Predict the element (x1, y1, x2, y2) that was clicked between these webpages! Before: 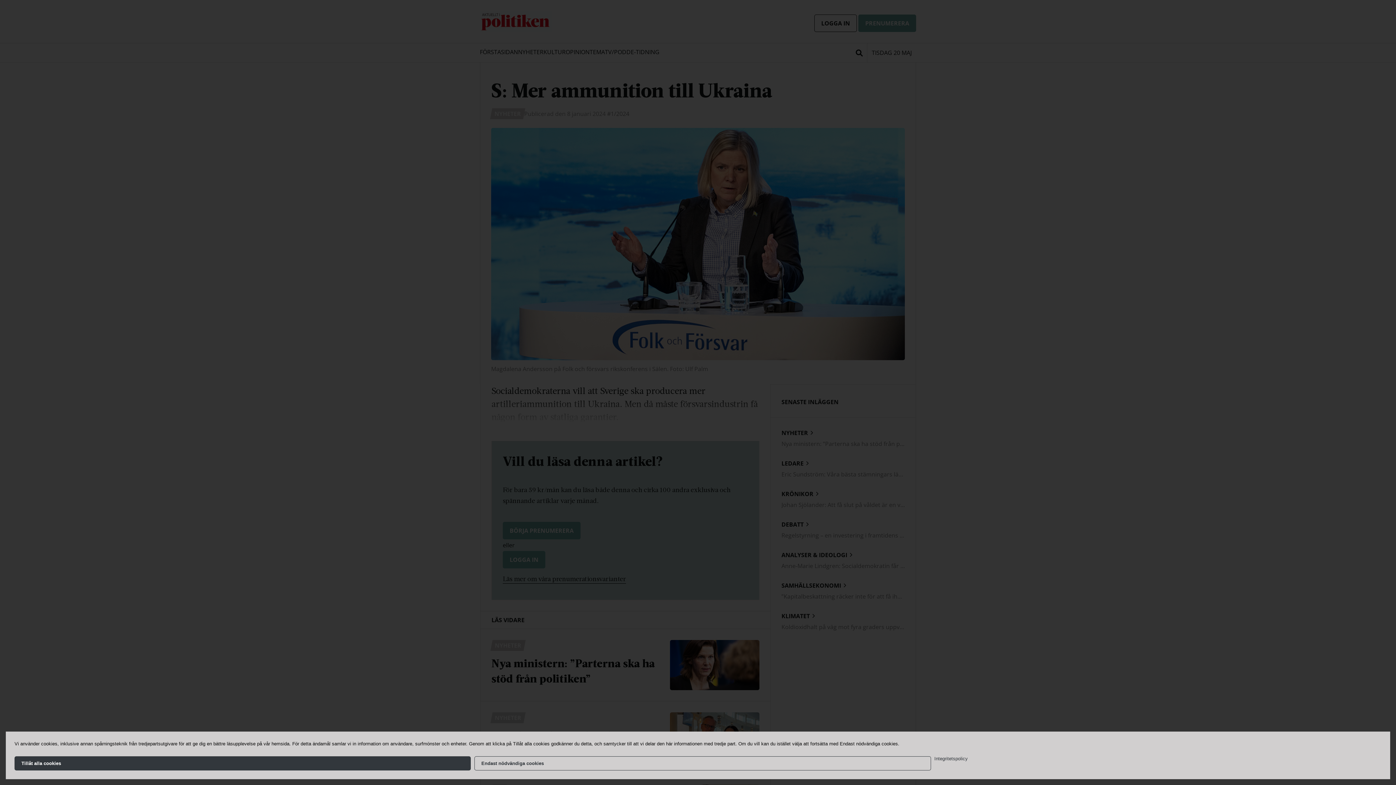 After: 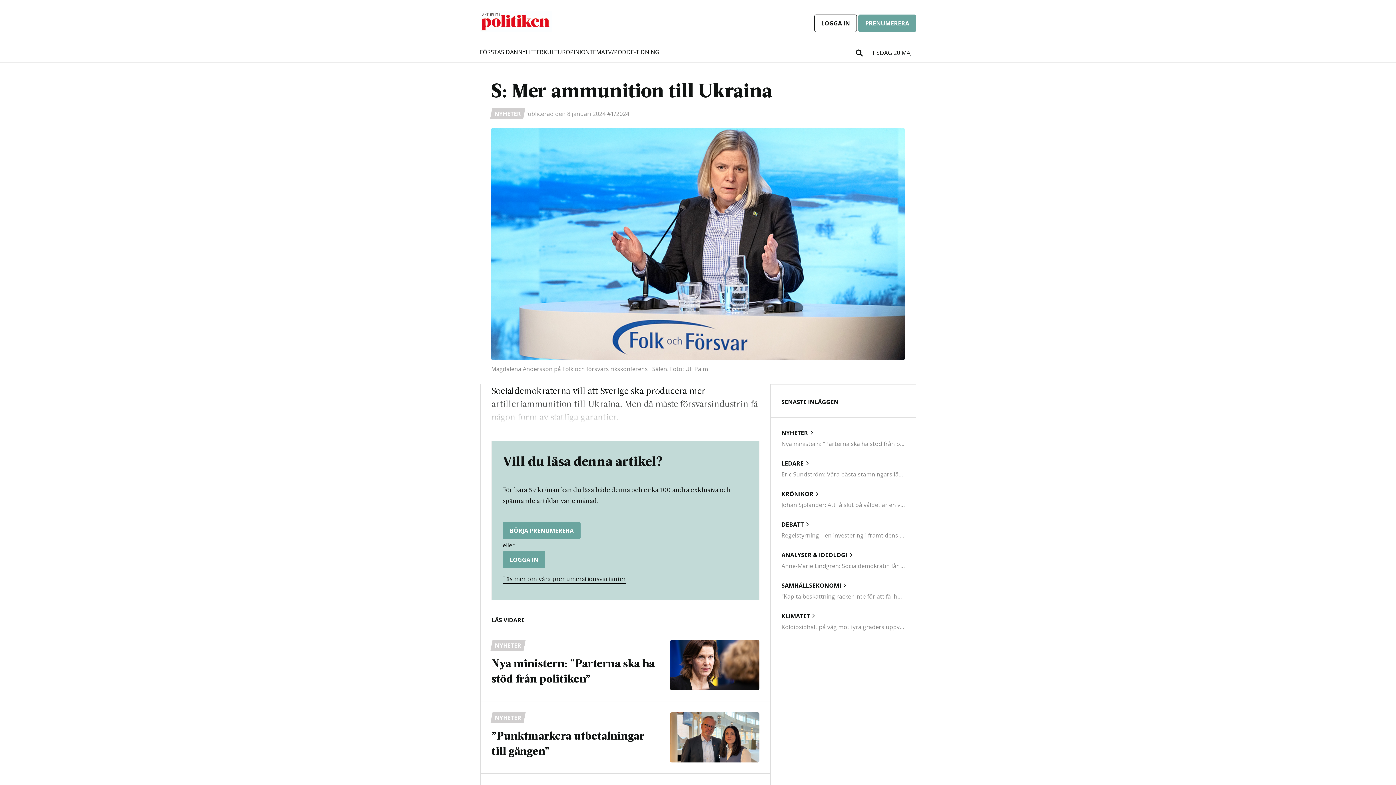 Action: bbox: (474, 756, 931, 770) label: Endast nödvändiga cookies